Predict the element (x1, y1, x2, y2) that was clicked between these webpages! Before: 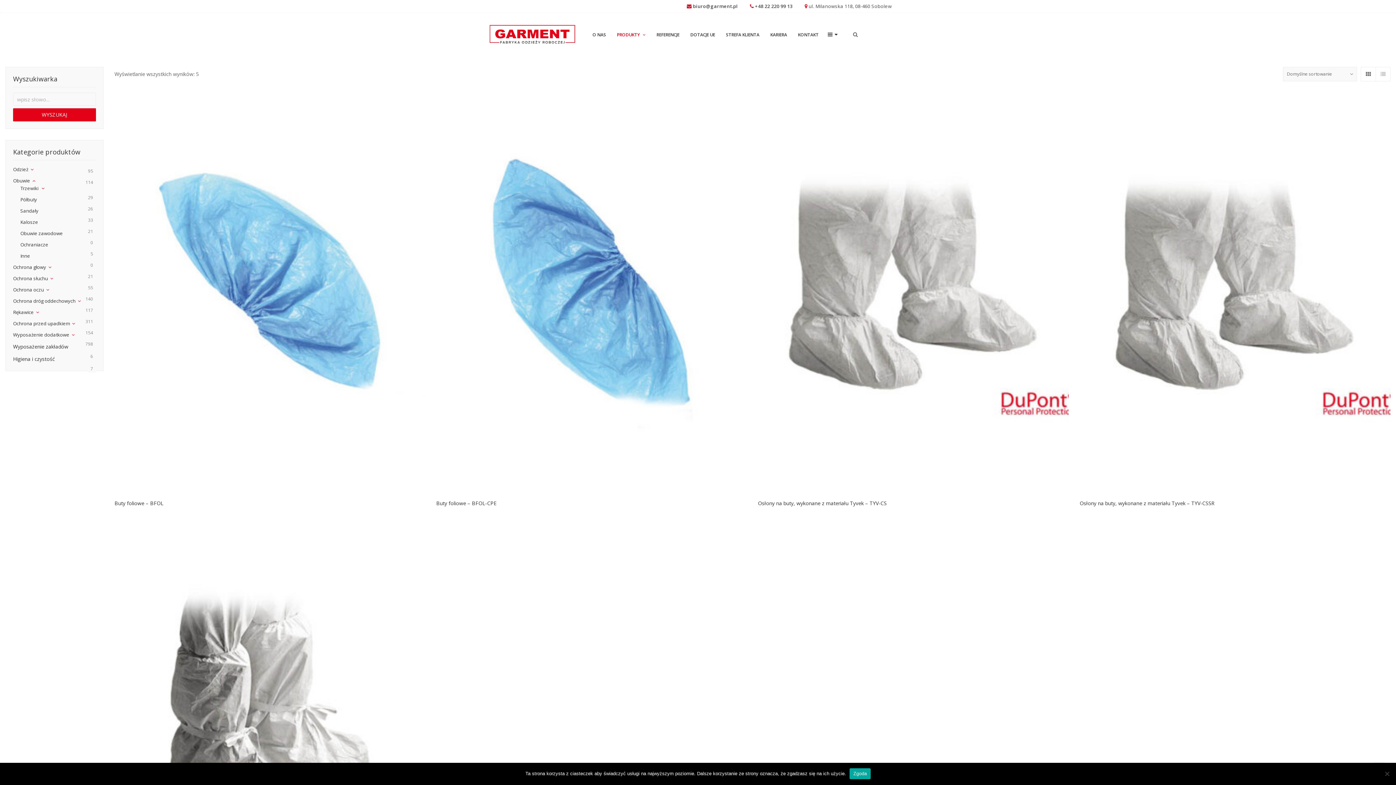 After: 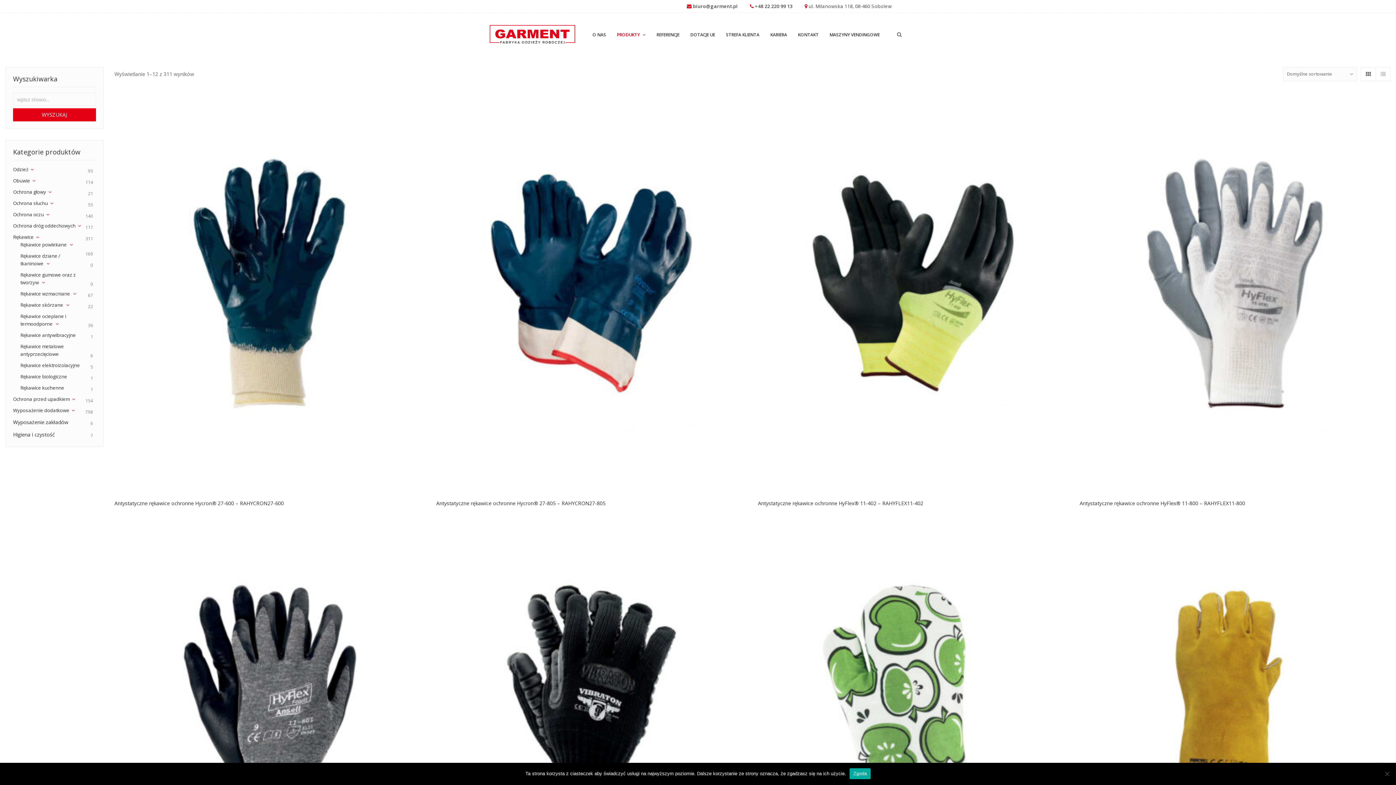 Action: bbox: (13, 309, 33, 315) label: Rękawice